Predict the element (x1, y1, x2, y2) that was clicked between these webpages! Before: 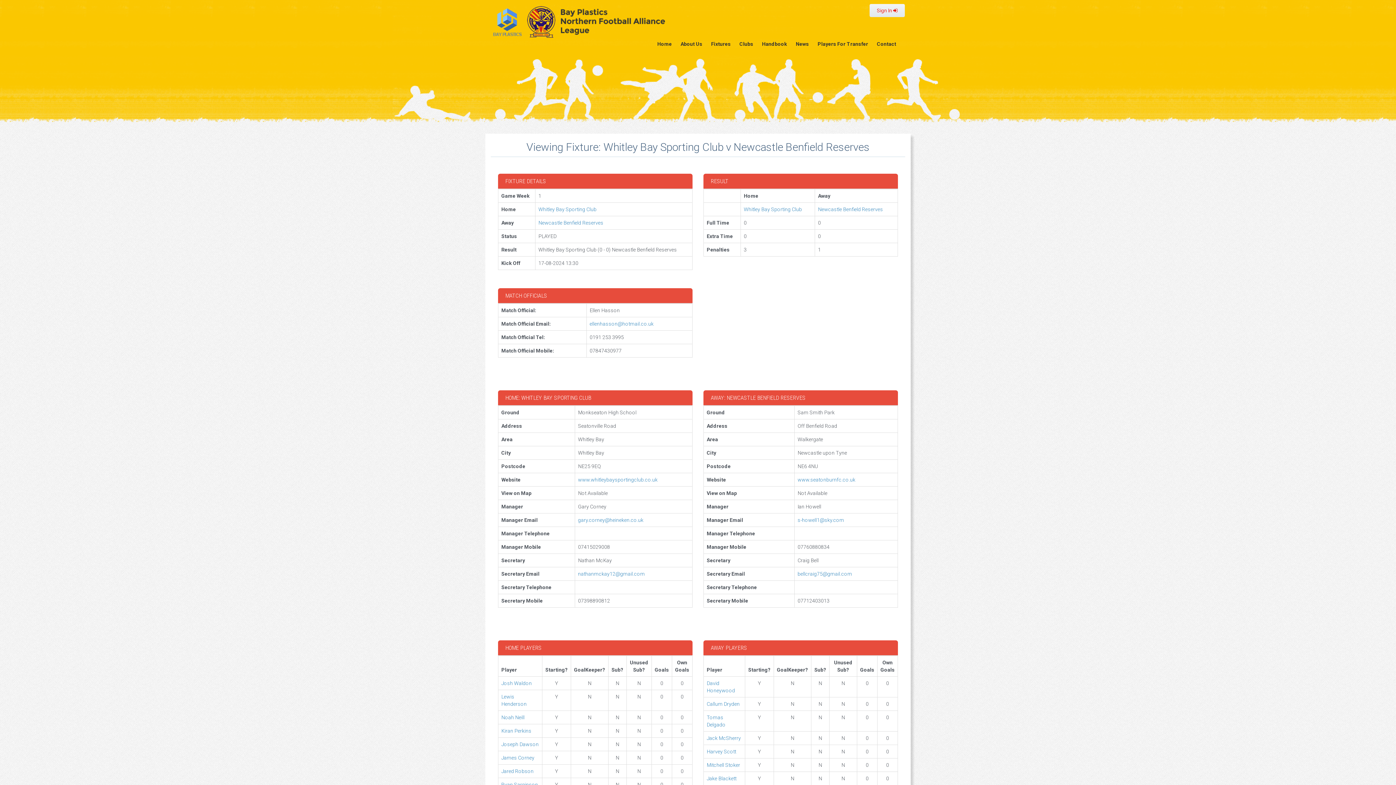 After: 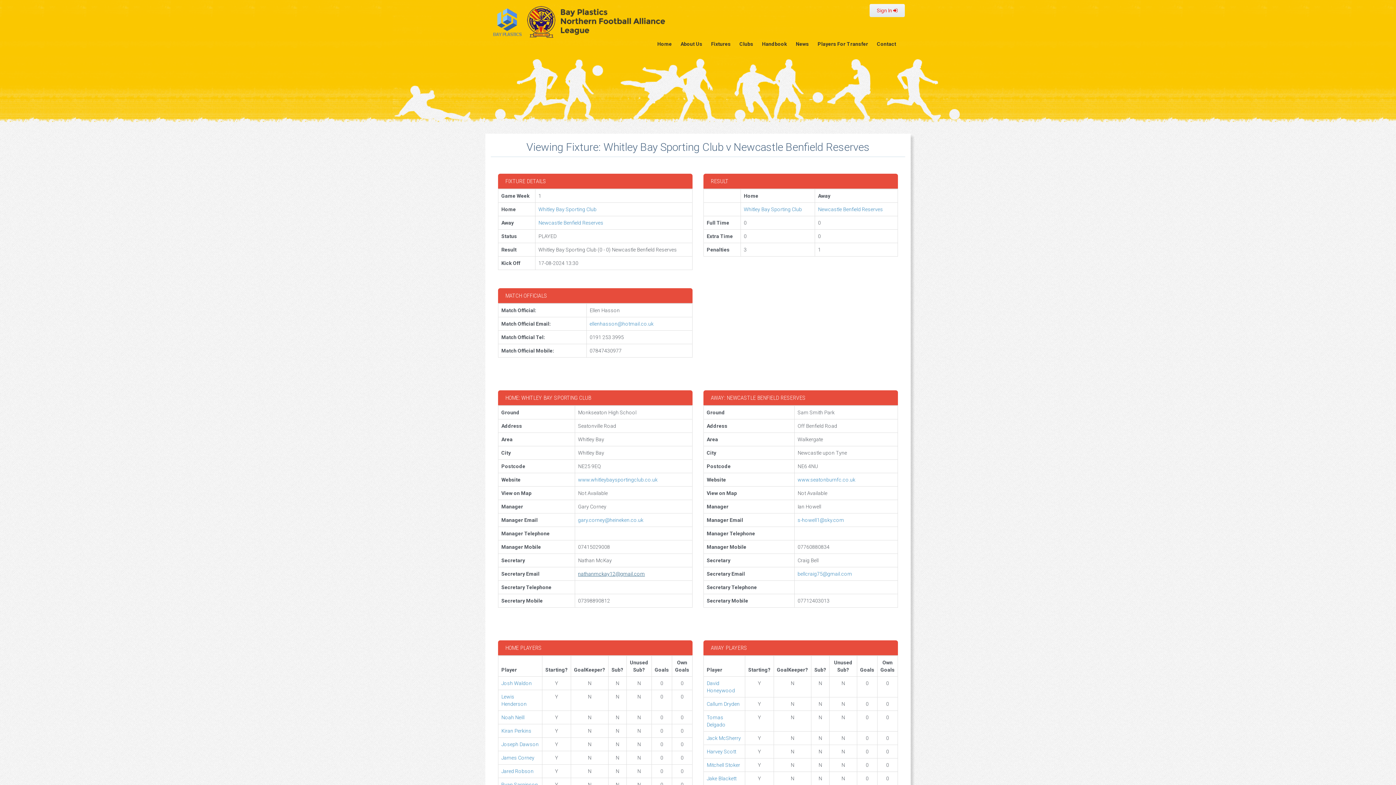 Action: bbox: (578, 571, 645, 577) label: nathanmckay12@gmail.com